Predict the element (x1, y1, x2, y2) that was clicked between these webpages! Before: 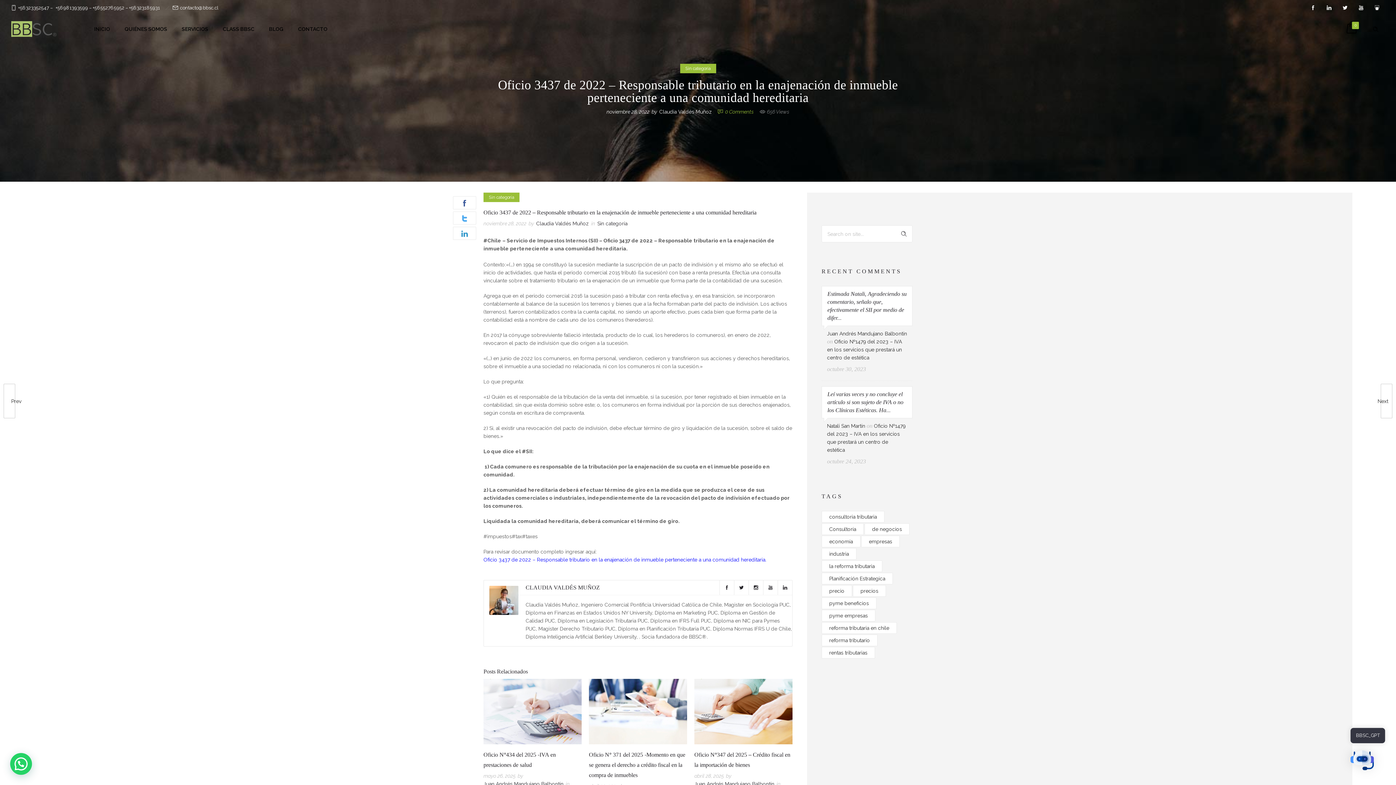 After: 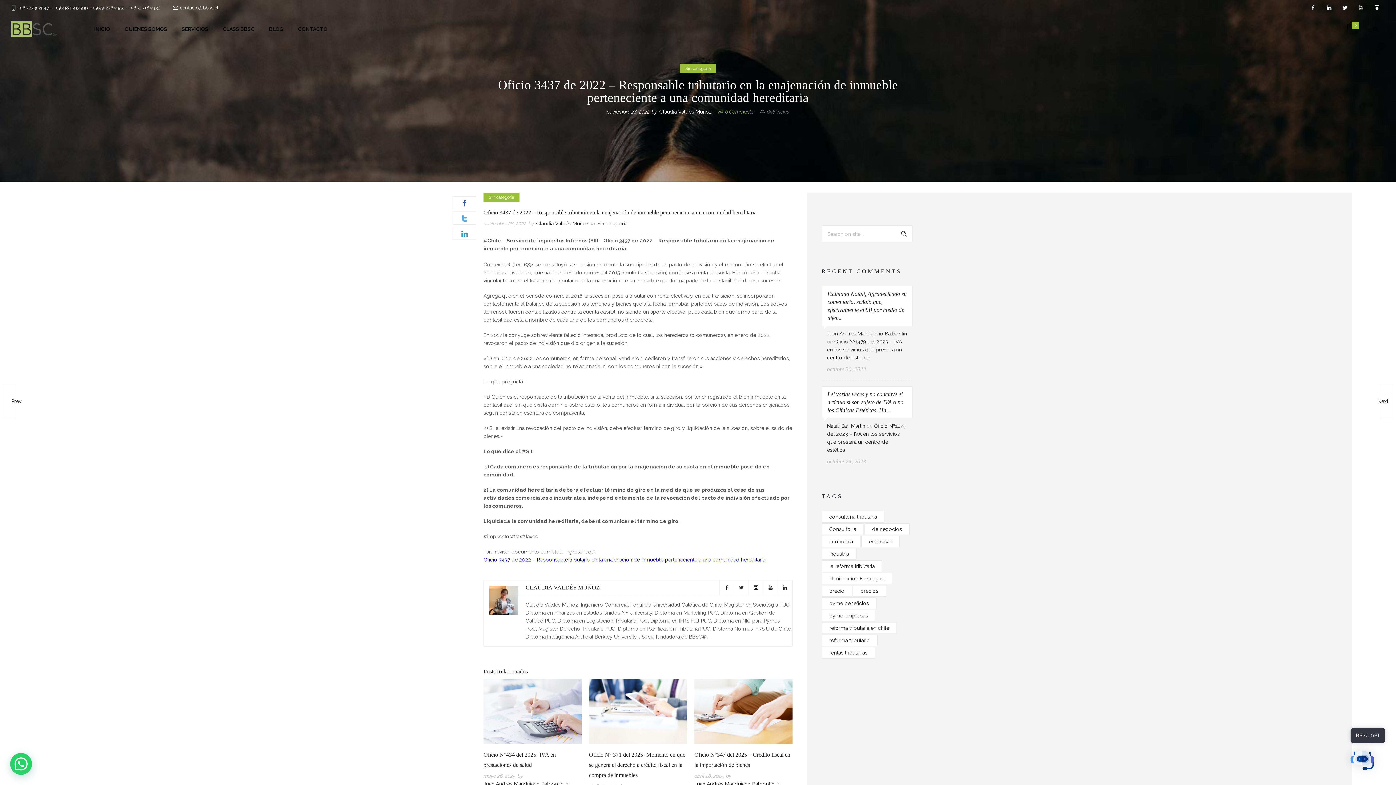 Action: label: +56552765952 bbox: (92, 5, 124, 10)